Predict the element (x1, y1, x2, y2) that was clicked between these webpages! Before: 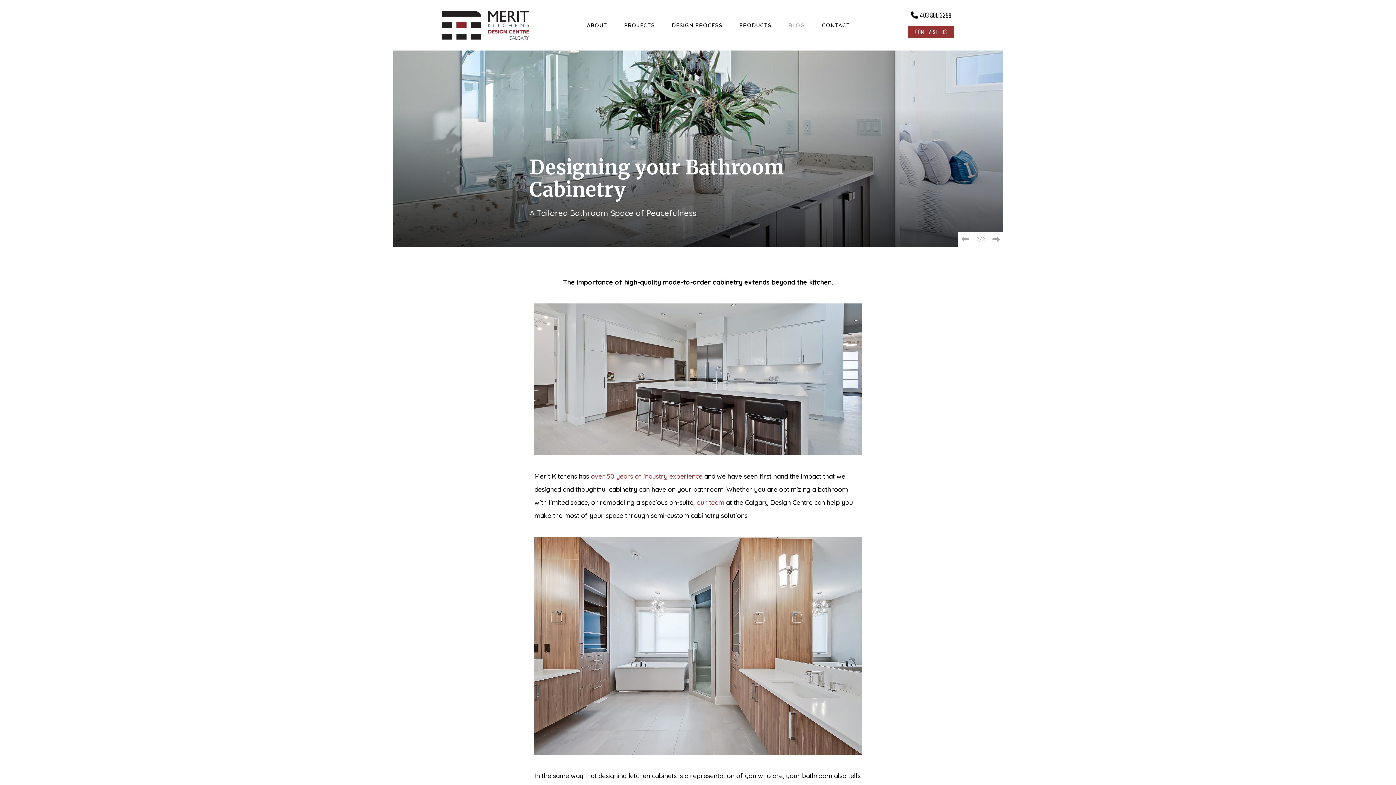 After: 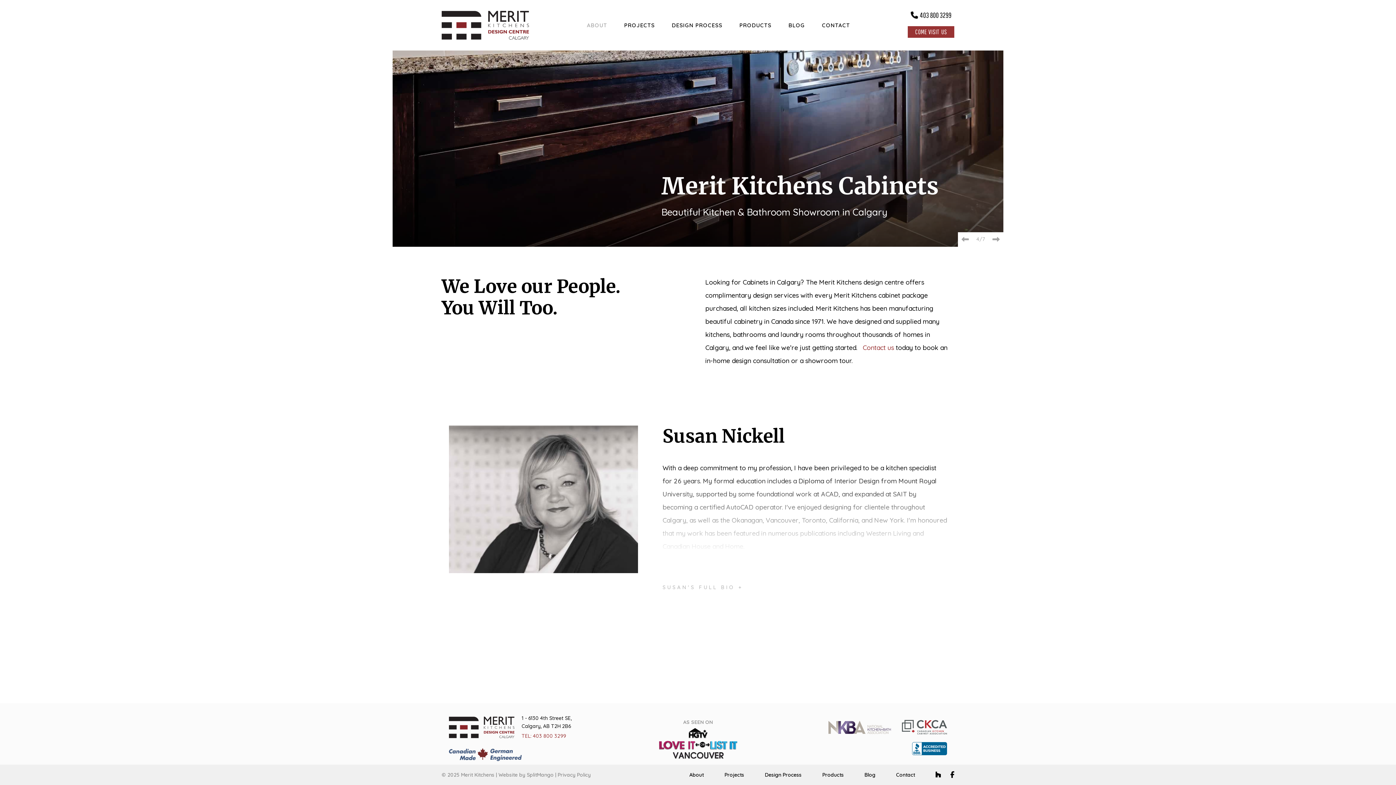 Action: label: our team bbox: (696, 498, 724, 506)